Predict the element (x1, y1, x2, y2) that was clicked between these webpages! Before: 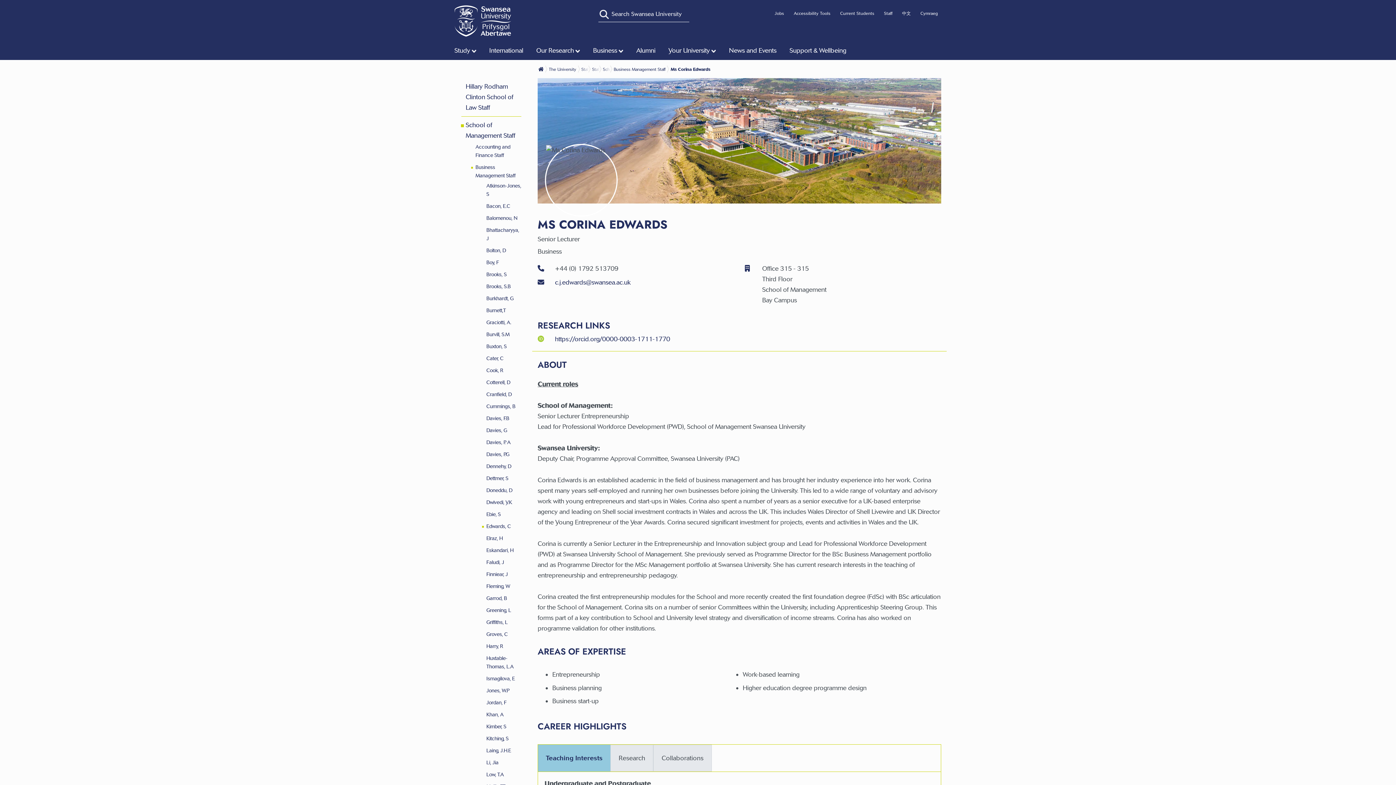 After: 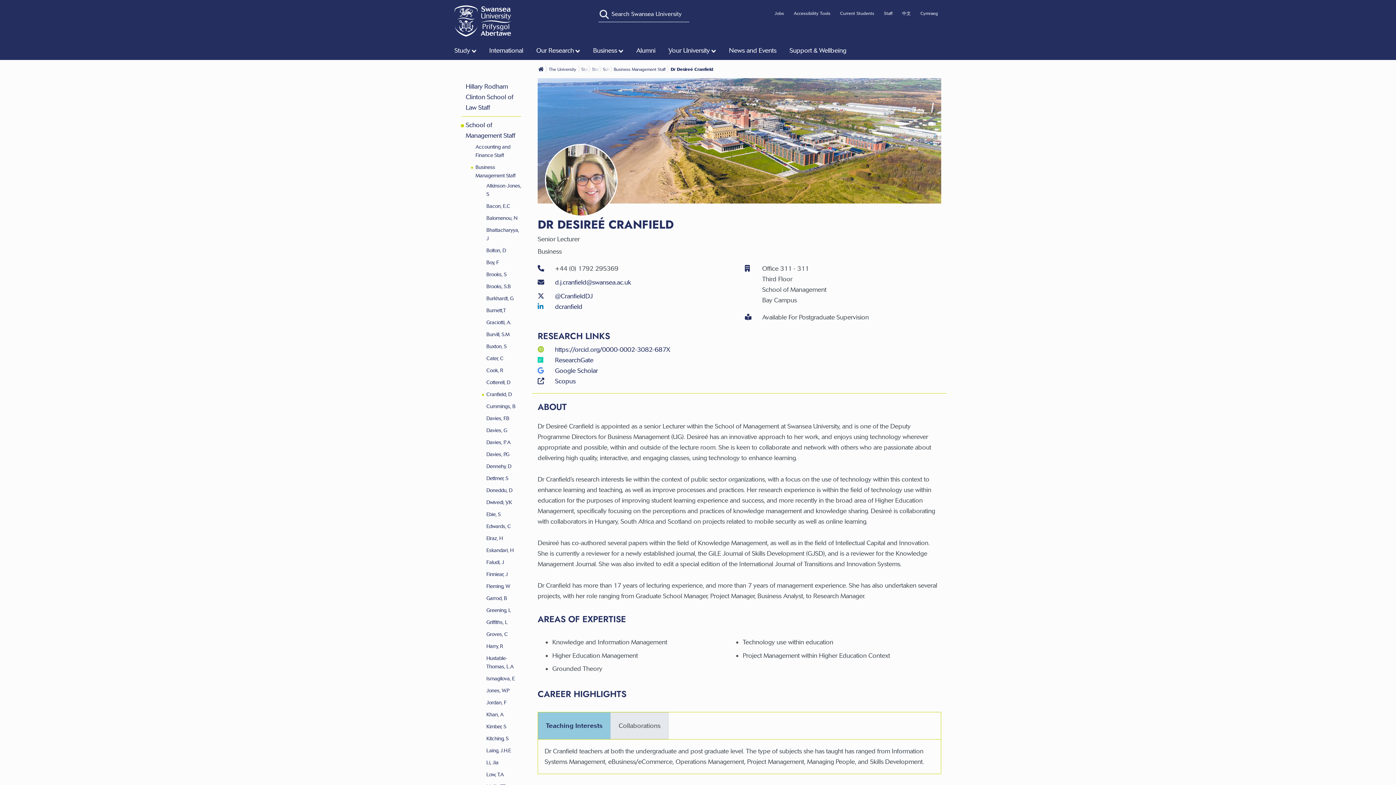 Action: bbox: (482, 390, 511, 398) label: Cranfield, D